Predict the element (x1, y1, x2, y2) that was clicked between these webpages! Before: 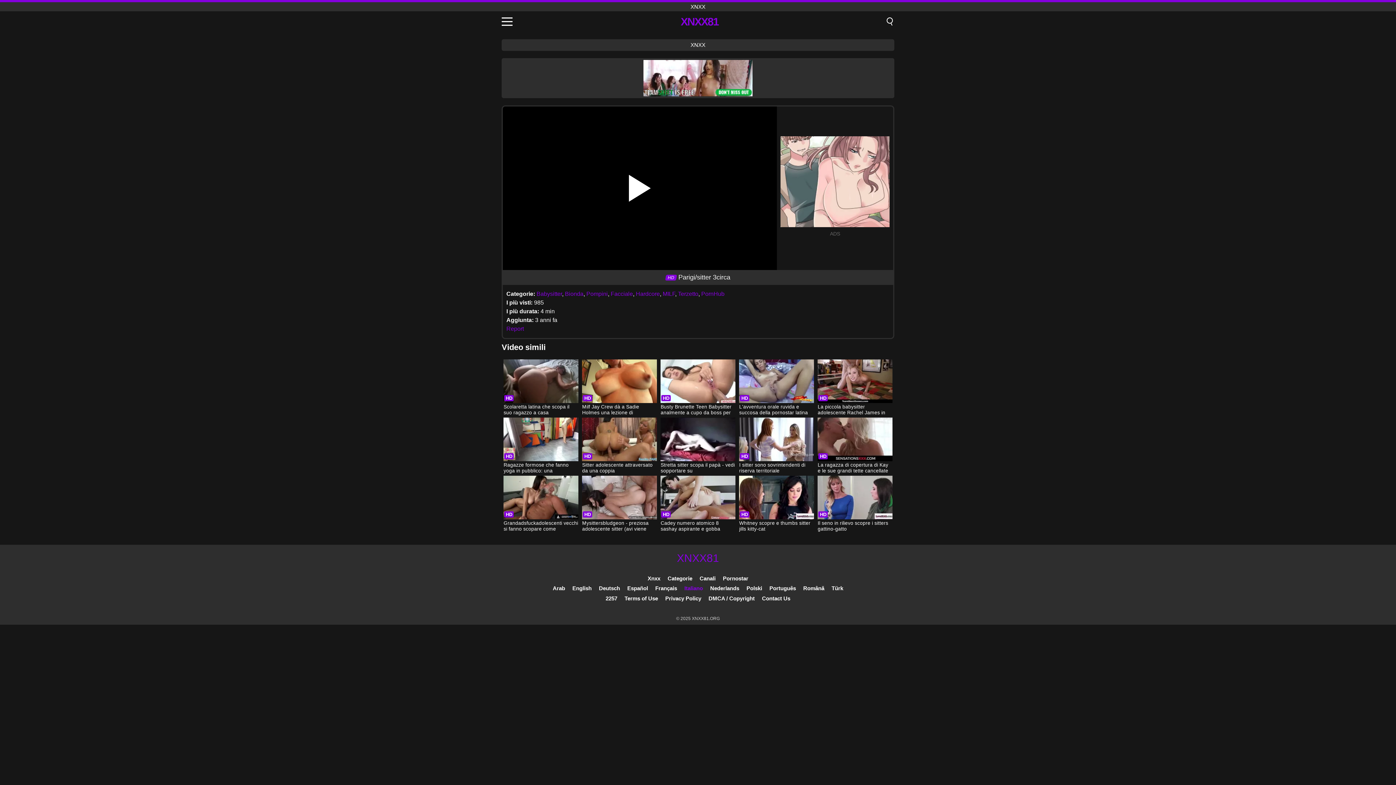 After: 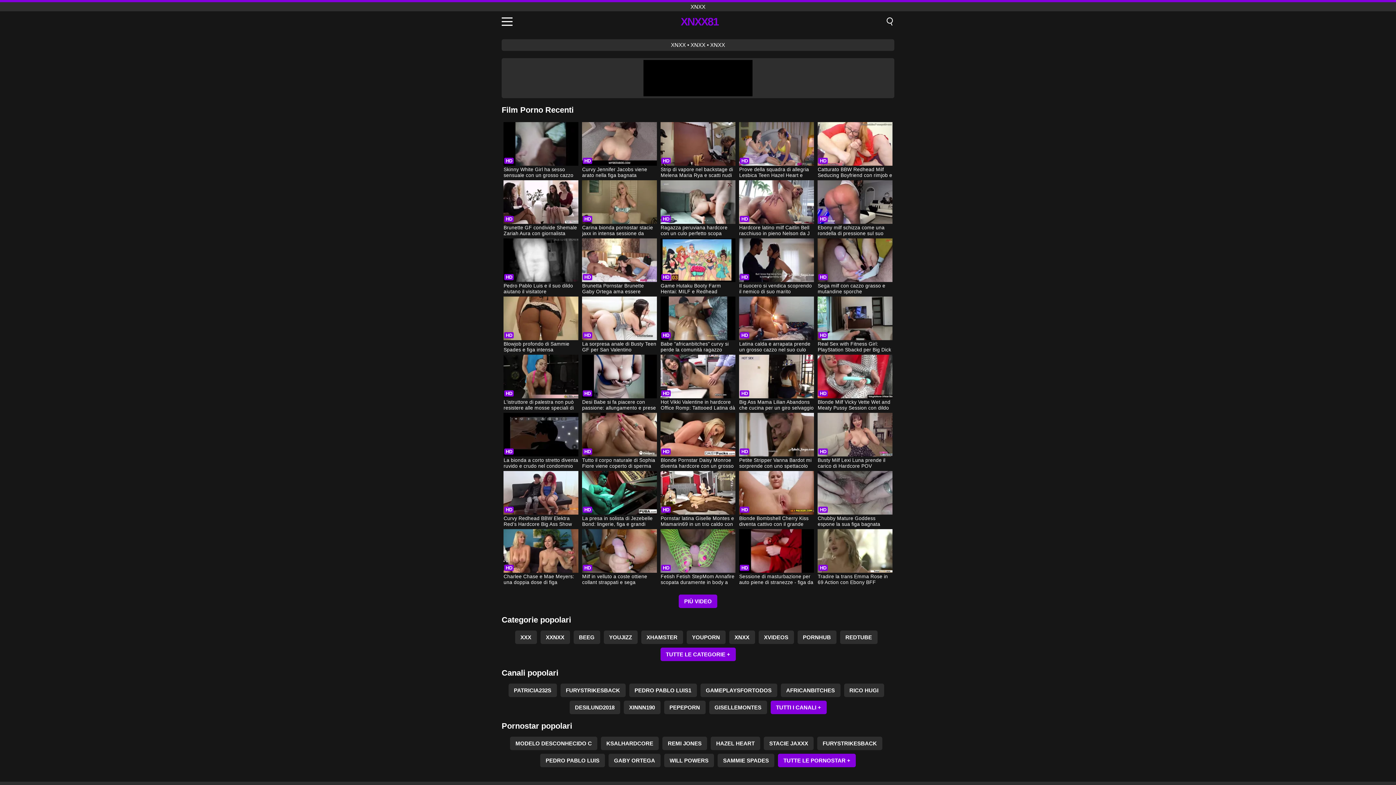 Action: label: XNXX81 bbox: (680, 15, 718, 27)